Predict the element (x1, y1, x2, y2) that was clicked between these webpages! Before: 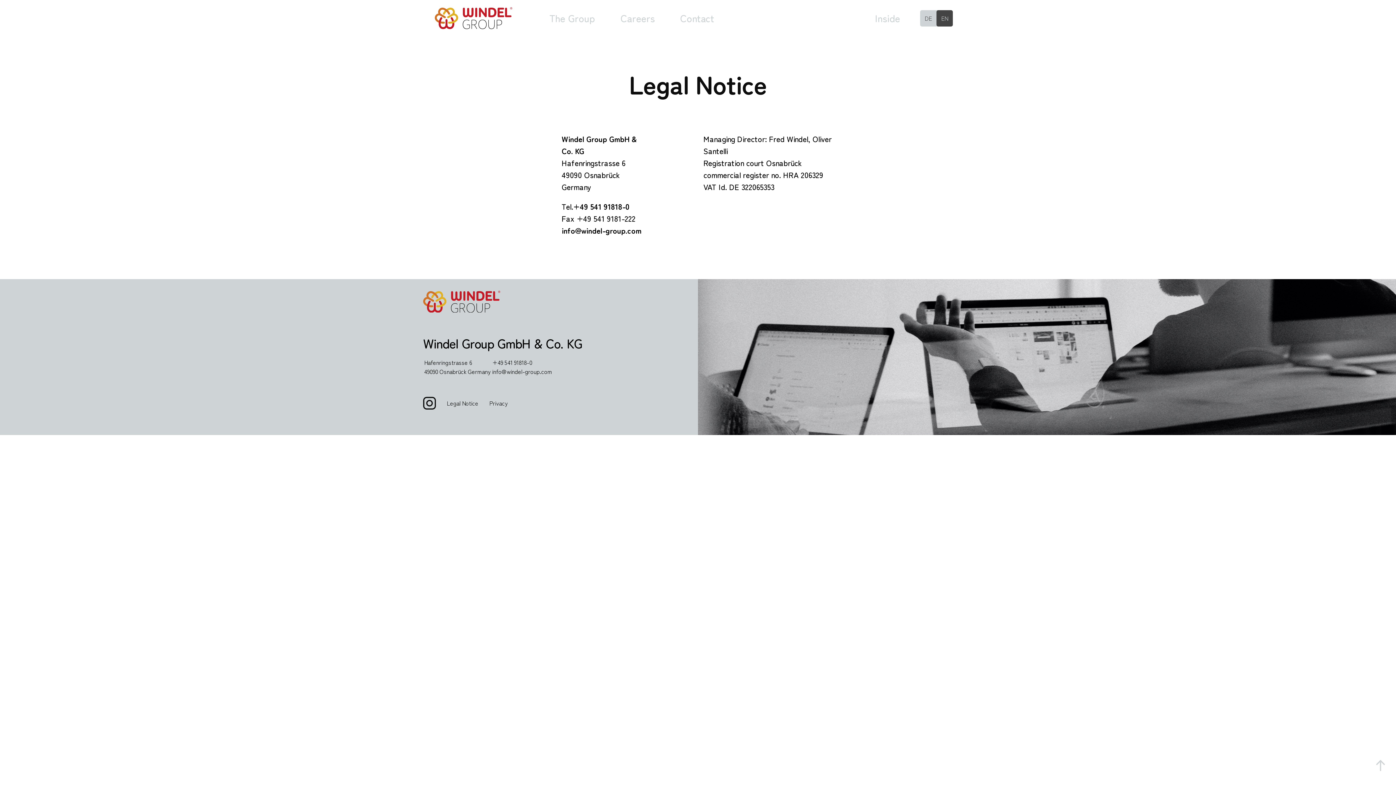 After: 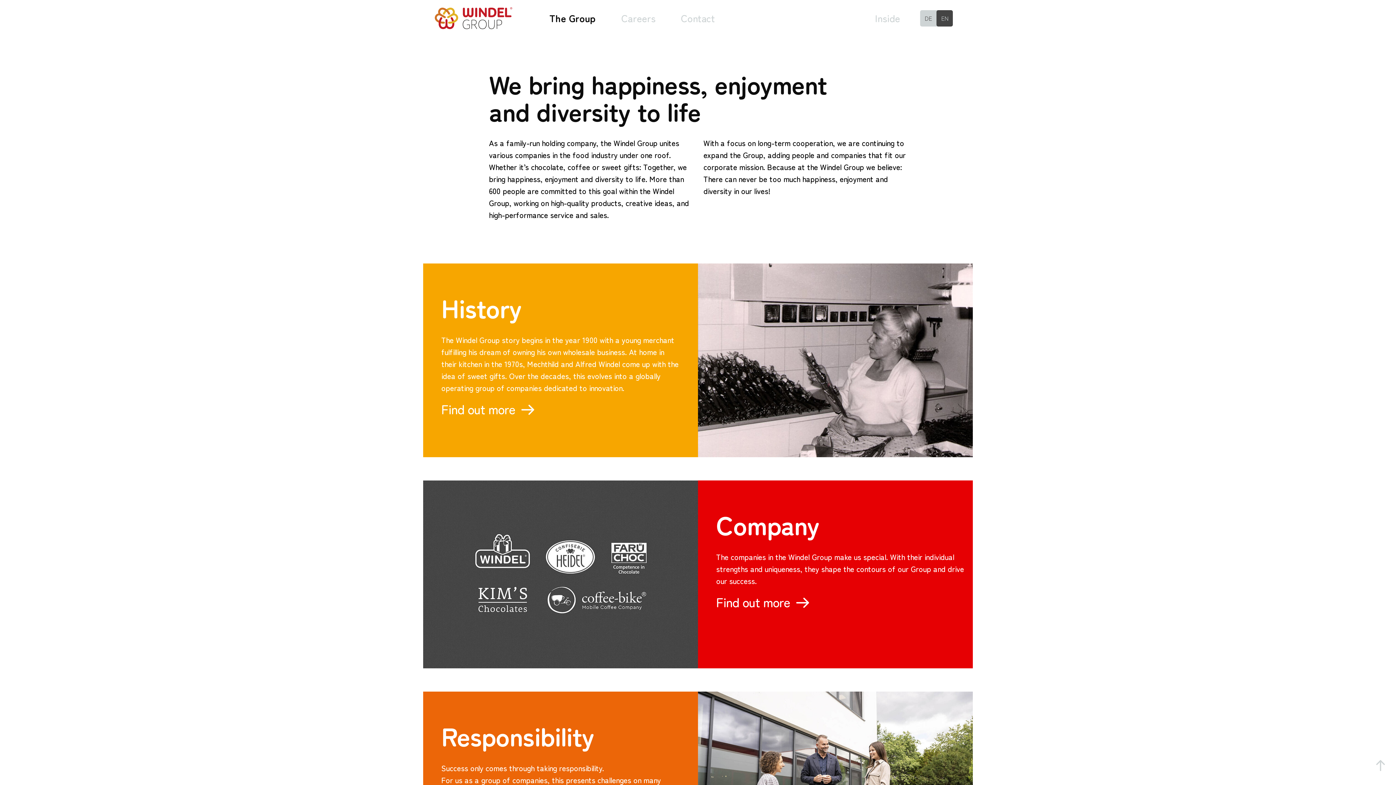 Action: bbox: (549, 15, 595, 21) label: The Group